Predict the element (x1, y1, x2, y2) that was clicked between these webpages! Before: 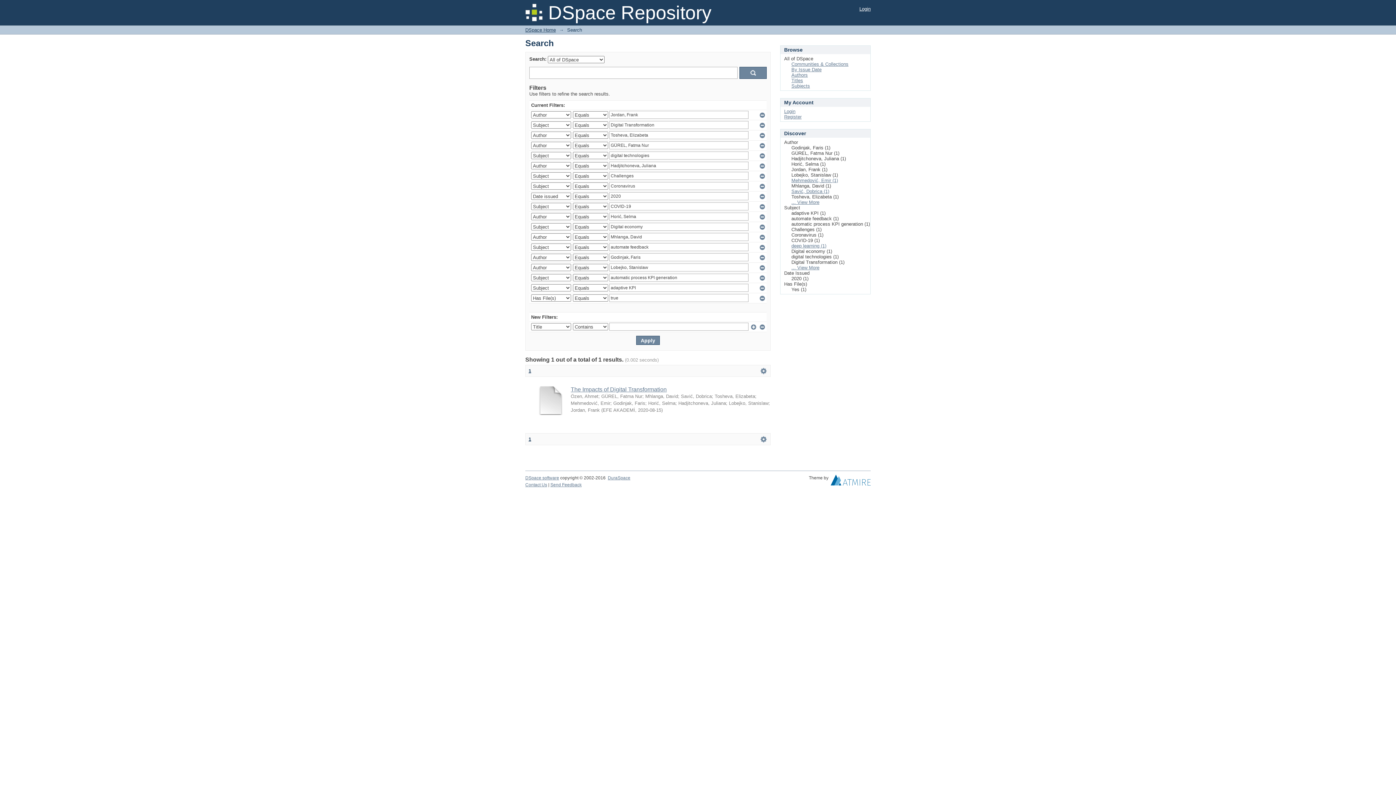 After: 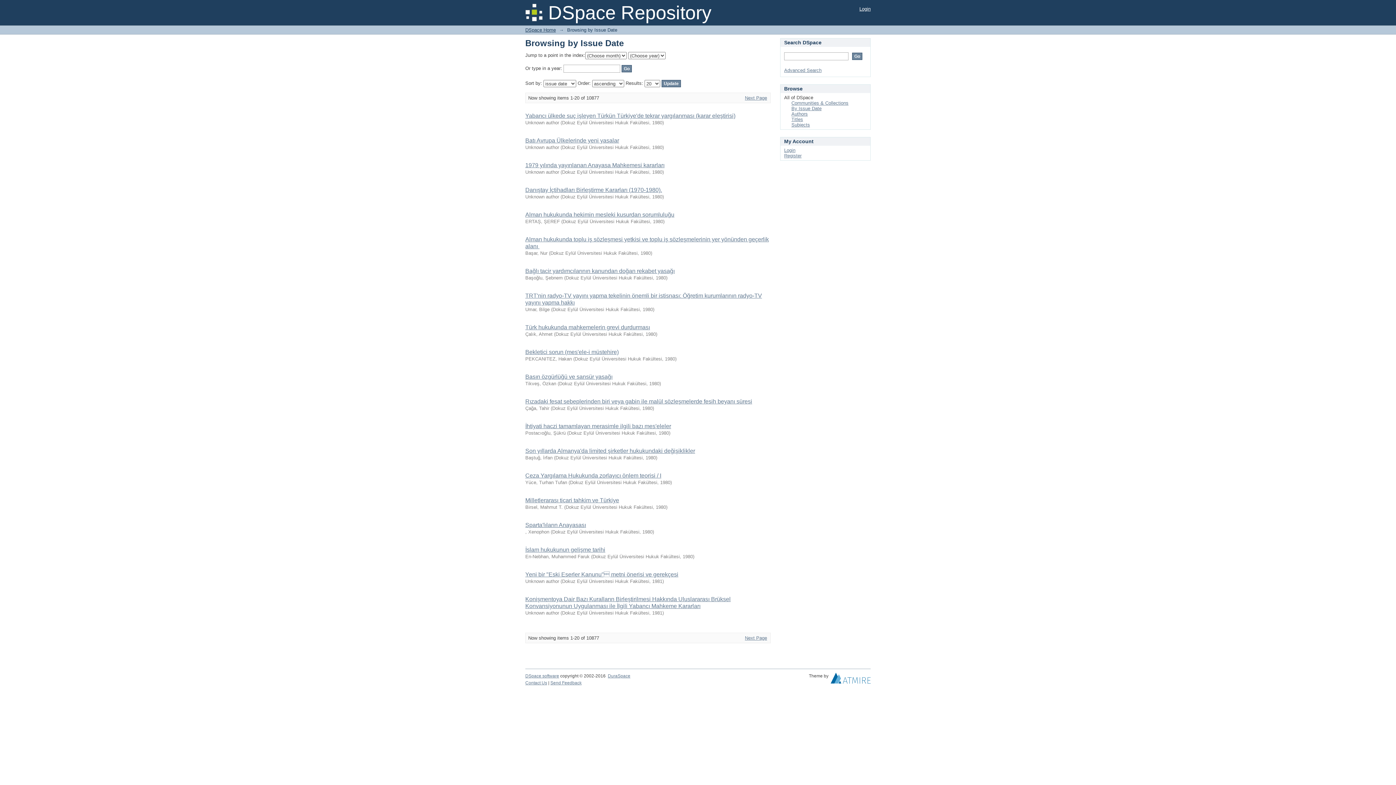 Action: label: By Issue Date bbox: (791, 66, 821, 72)